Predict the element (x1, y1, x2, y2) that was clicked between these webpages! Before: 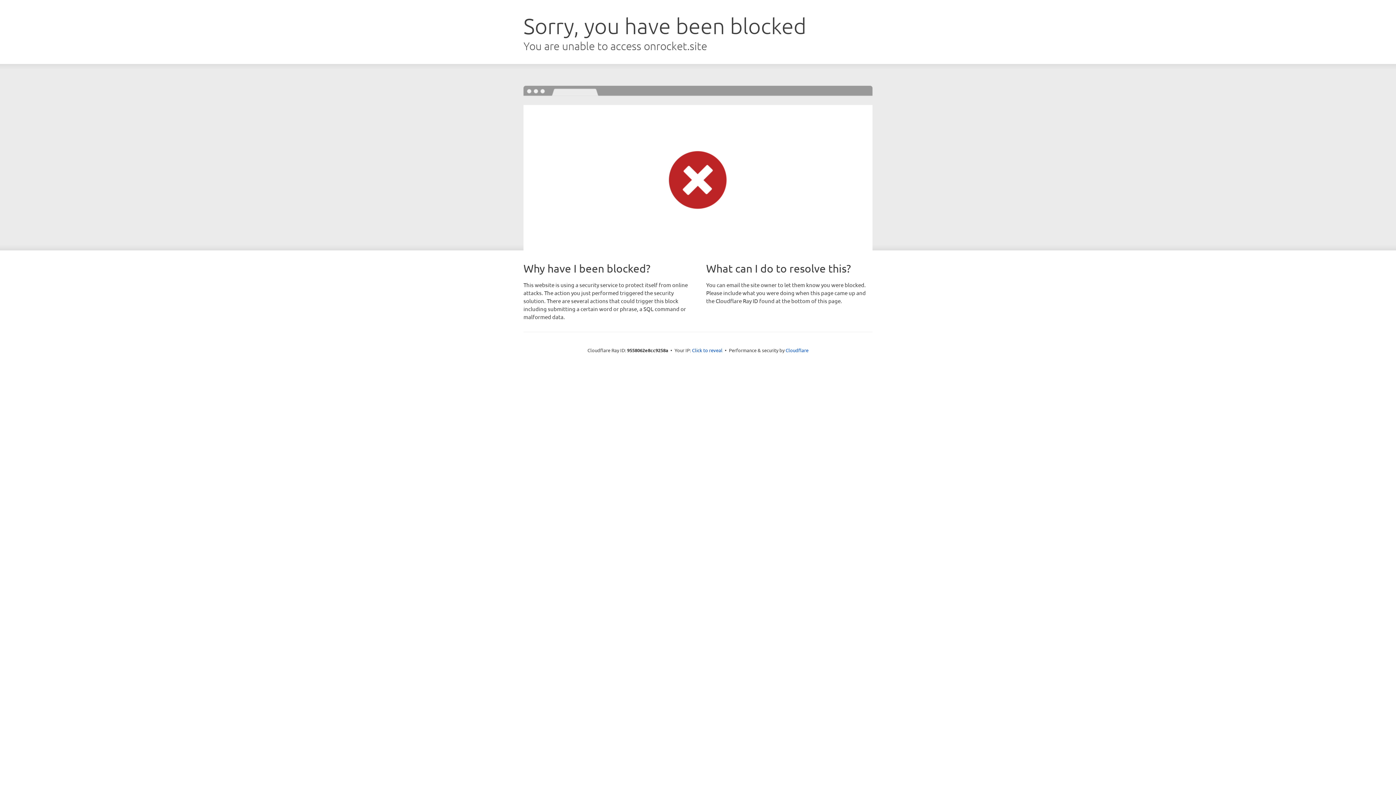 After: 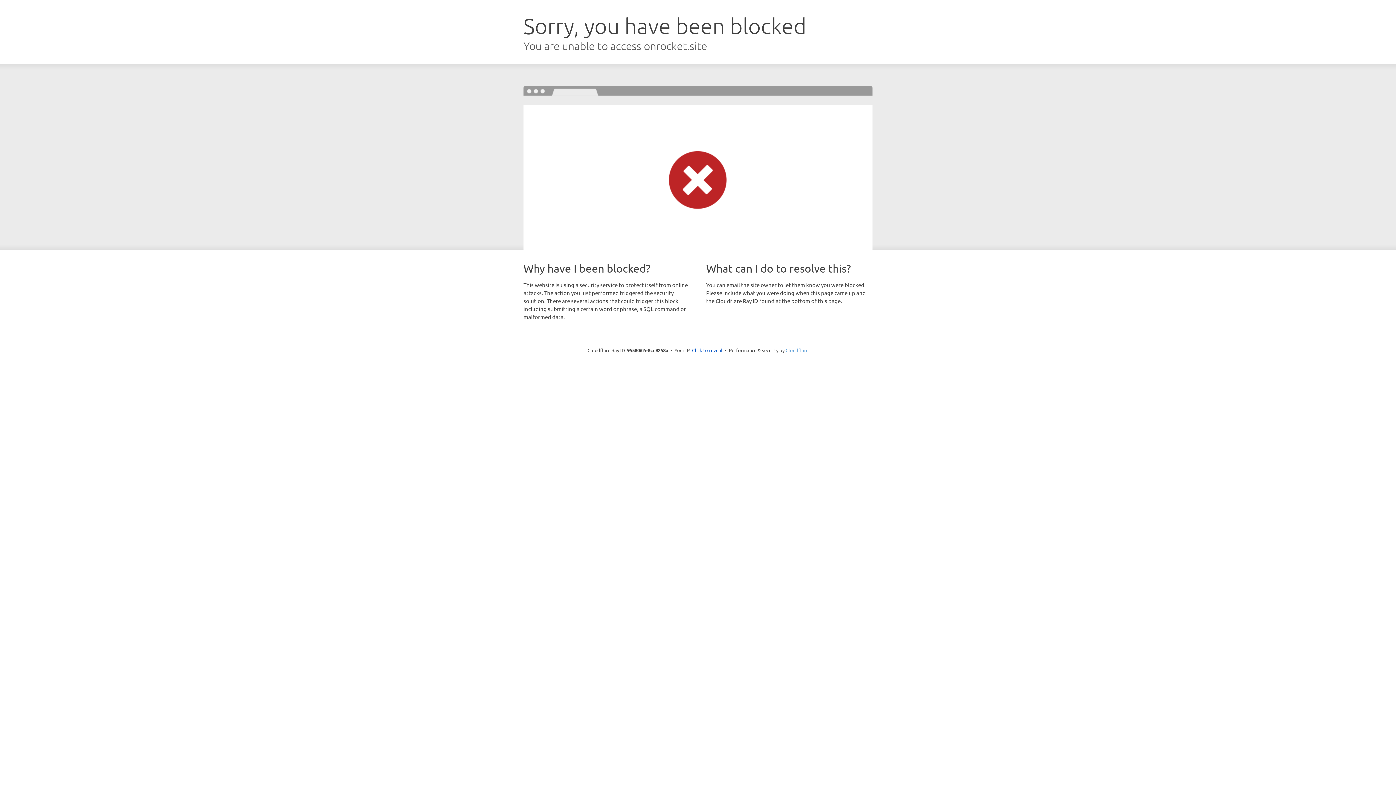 Action: bbox: (785, 347, 808, 353) label: Cloudflare